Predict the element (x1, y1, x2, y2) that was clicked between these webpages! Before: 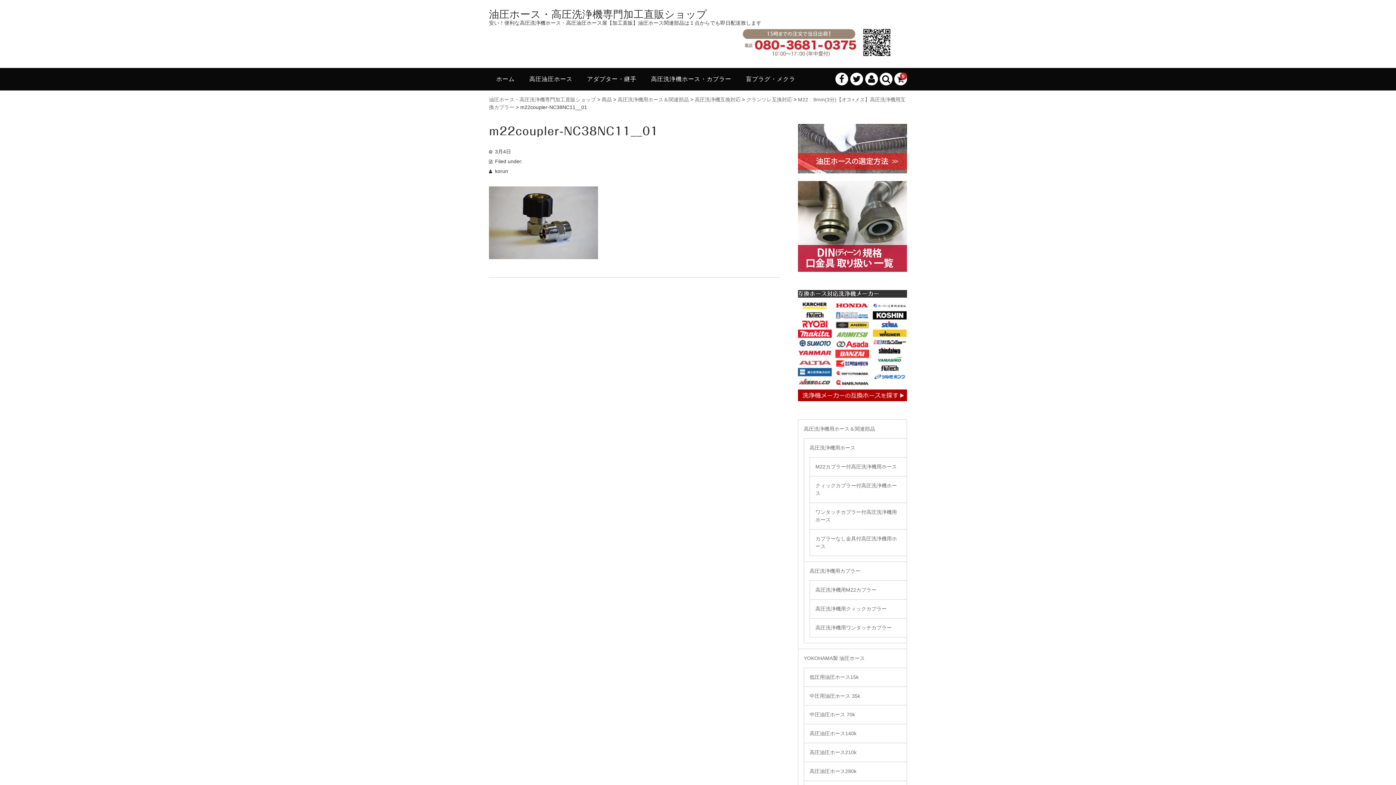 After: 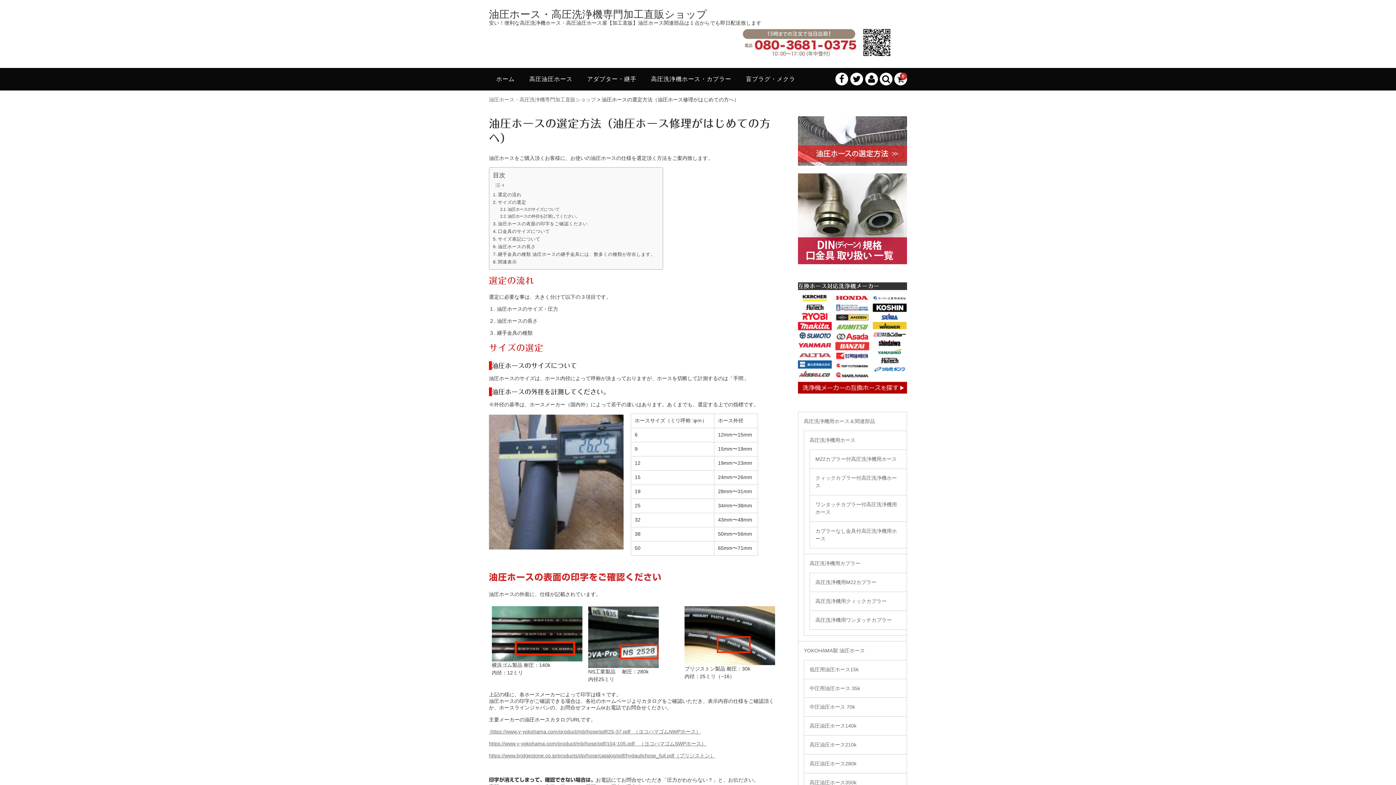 Action: bbox: (798, 166, 907, 172)